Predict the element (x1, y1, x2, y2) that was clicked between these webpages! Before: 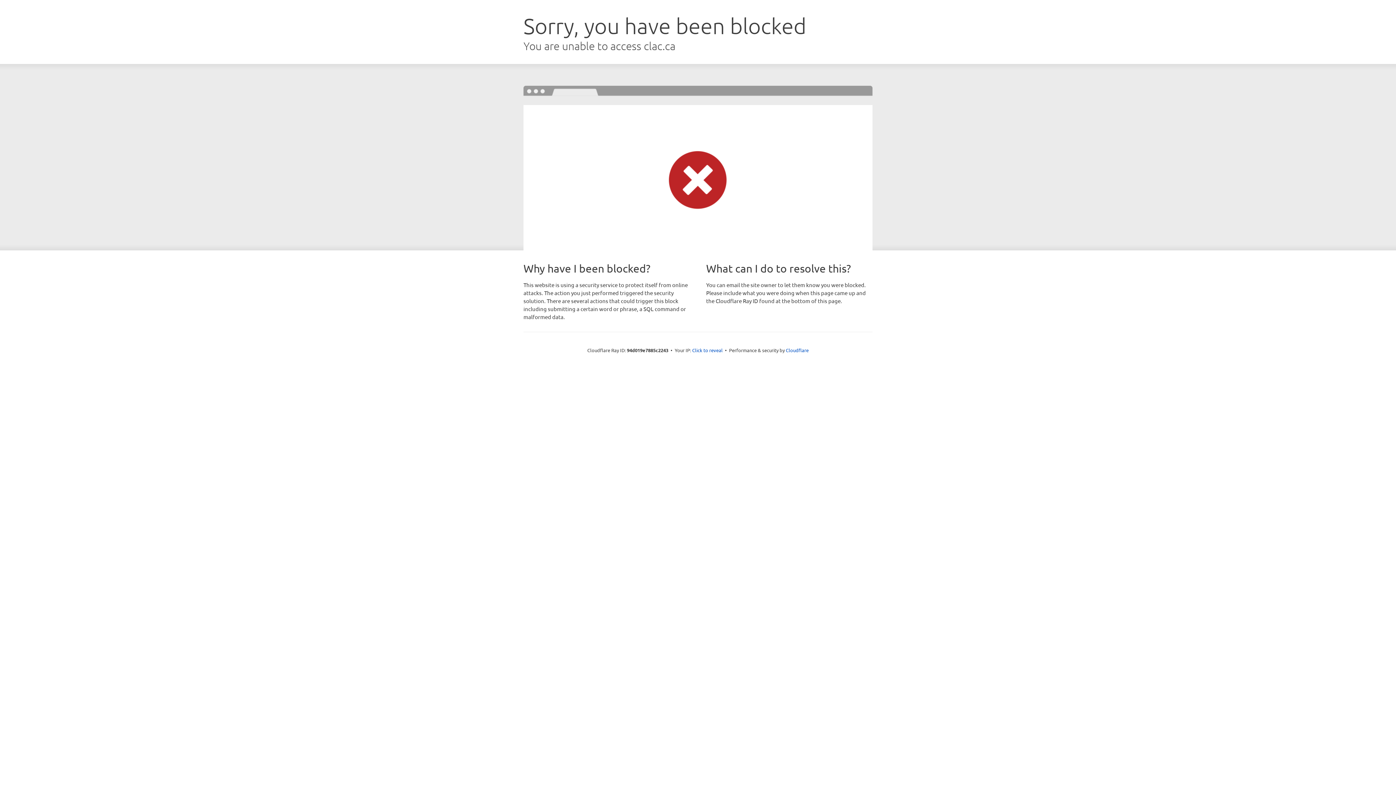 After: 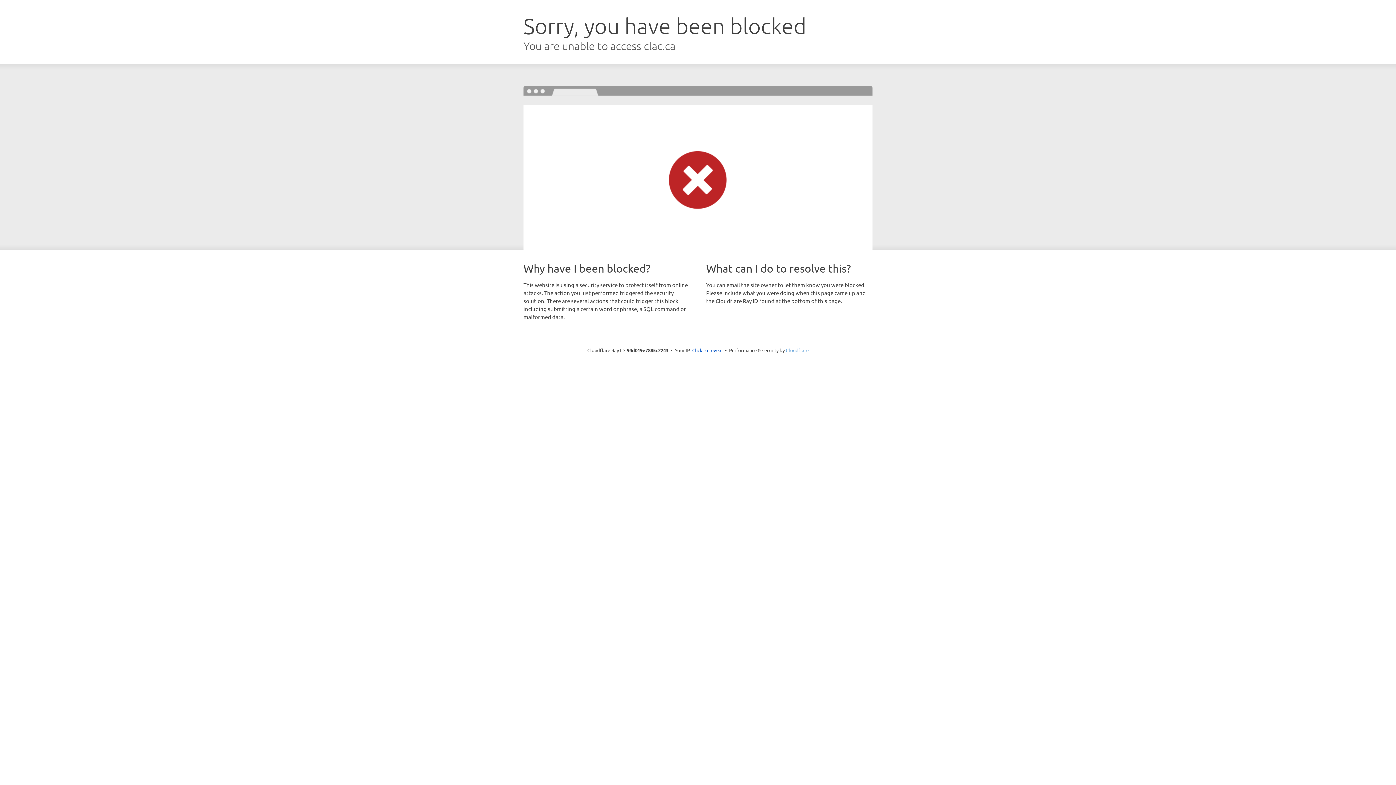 Action: bbox: (786, 347, 808, 353) label: Cloudflare